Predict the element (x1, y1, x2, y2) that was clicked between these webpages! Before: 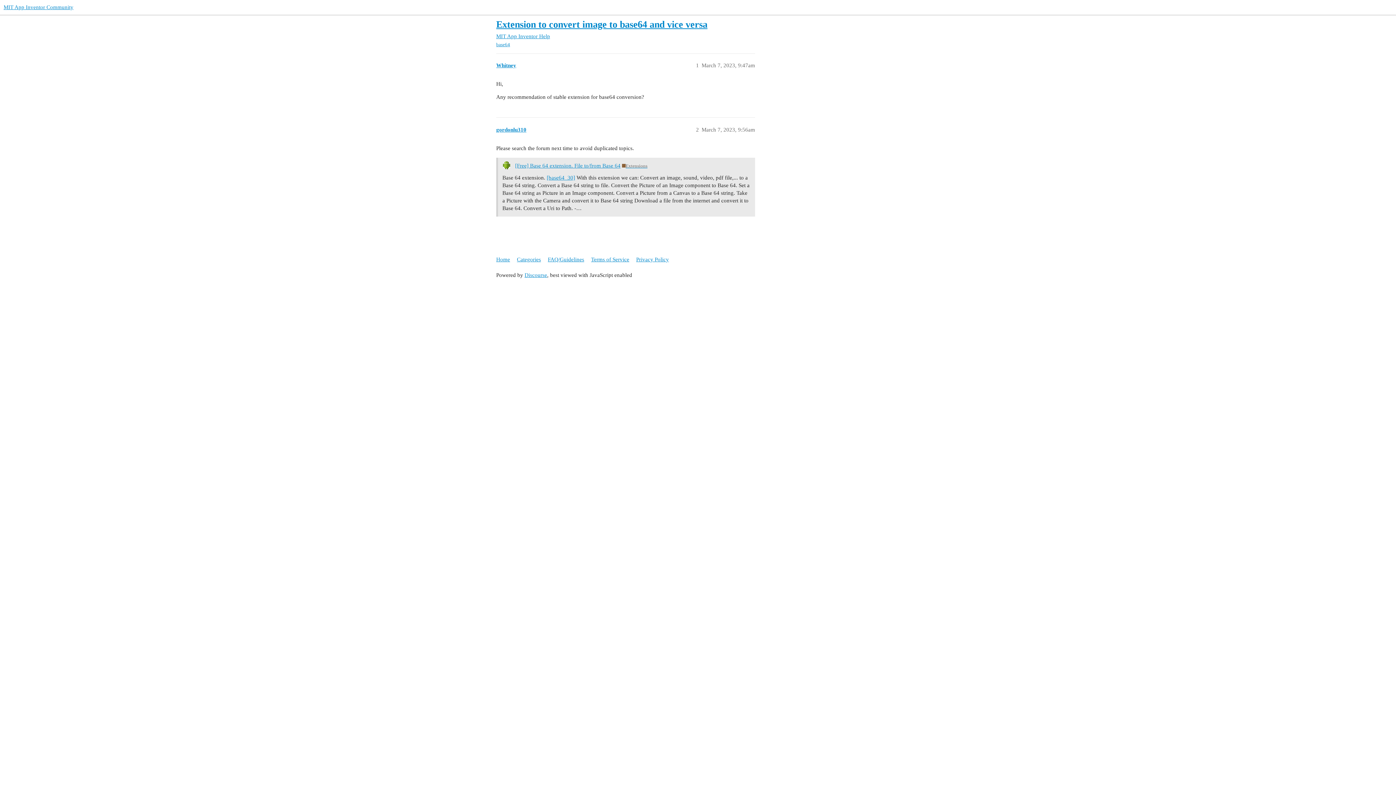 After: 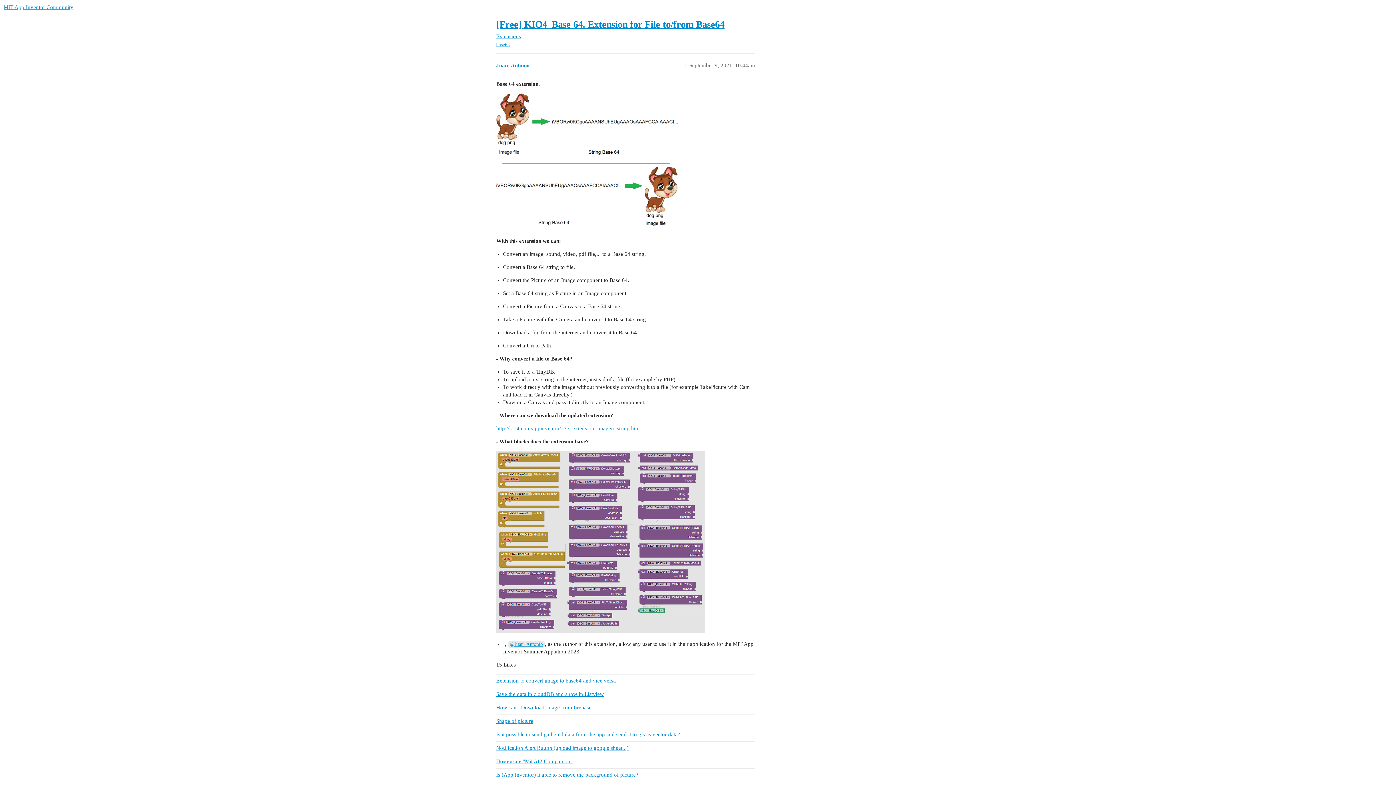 Action: bbox: (515, 162, 620, 168) label: [Free] Base 64 extension. File to/from Base 64